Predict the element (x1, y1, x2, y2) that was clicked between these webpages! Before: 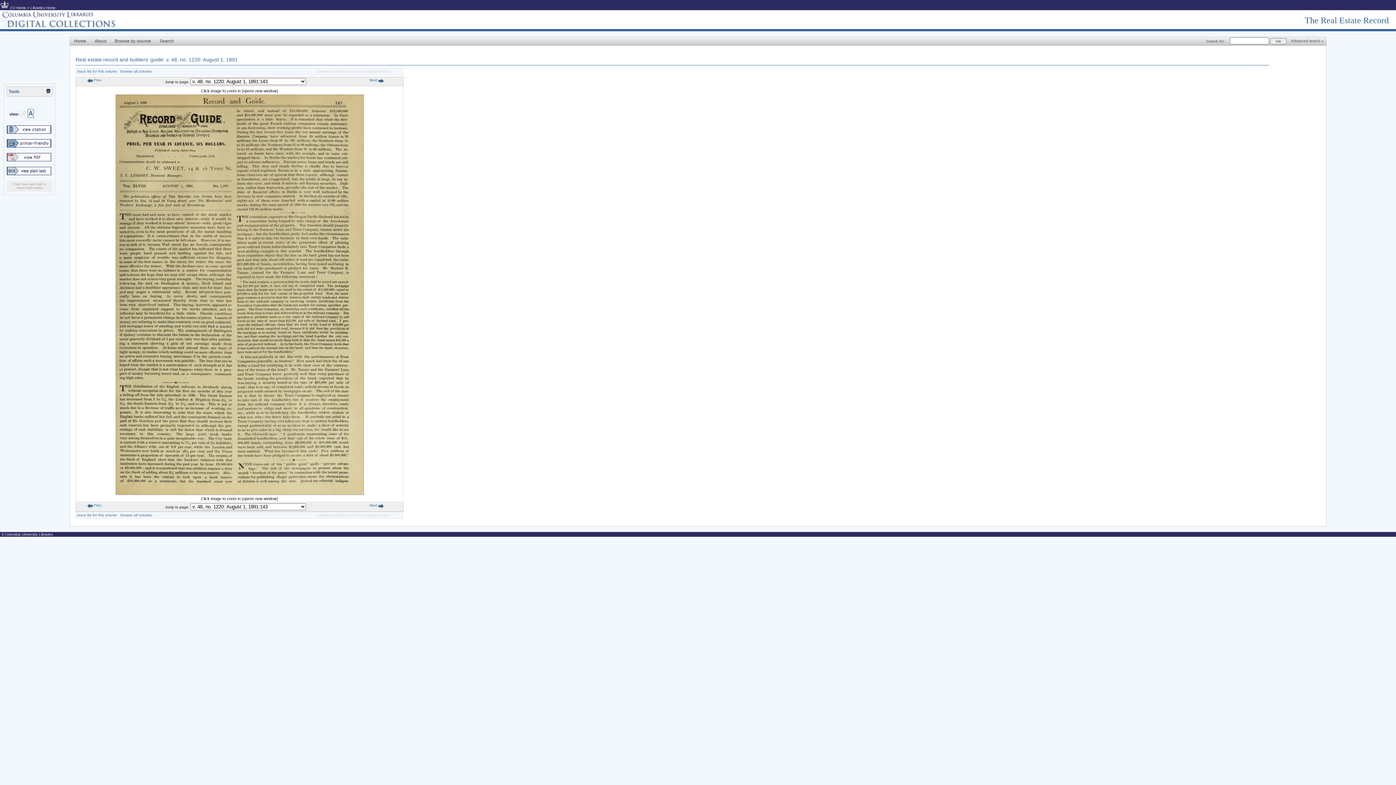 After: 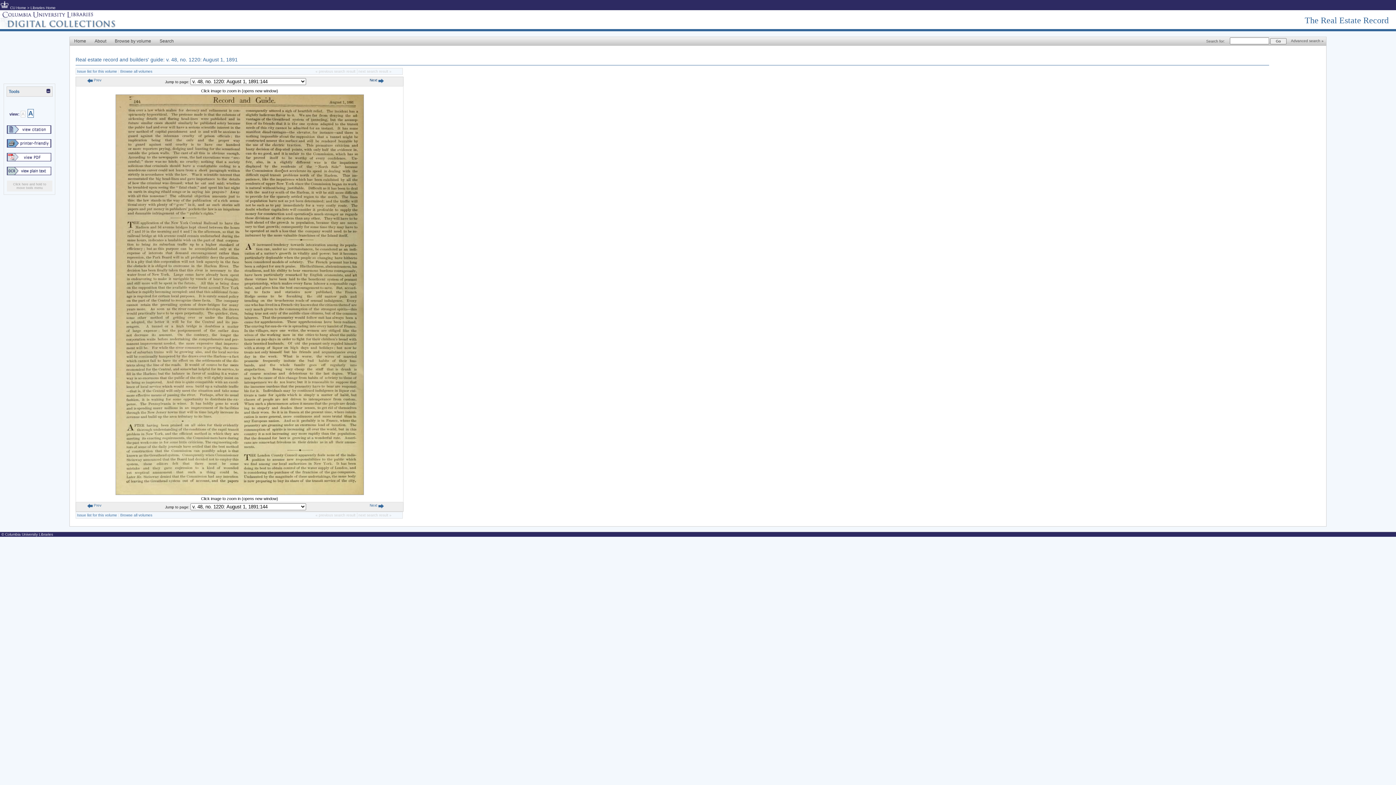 Action: label: Next  bbox: (369, 78, 384, 82)